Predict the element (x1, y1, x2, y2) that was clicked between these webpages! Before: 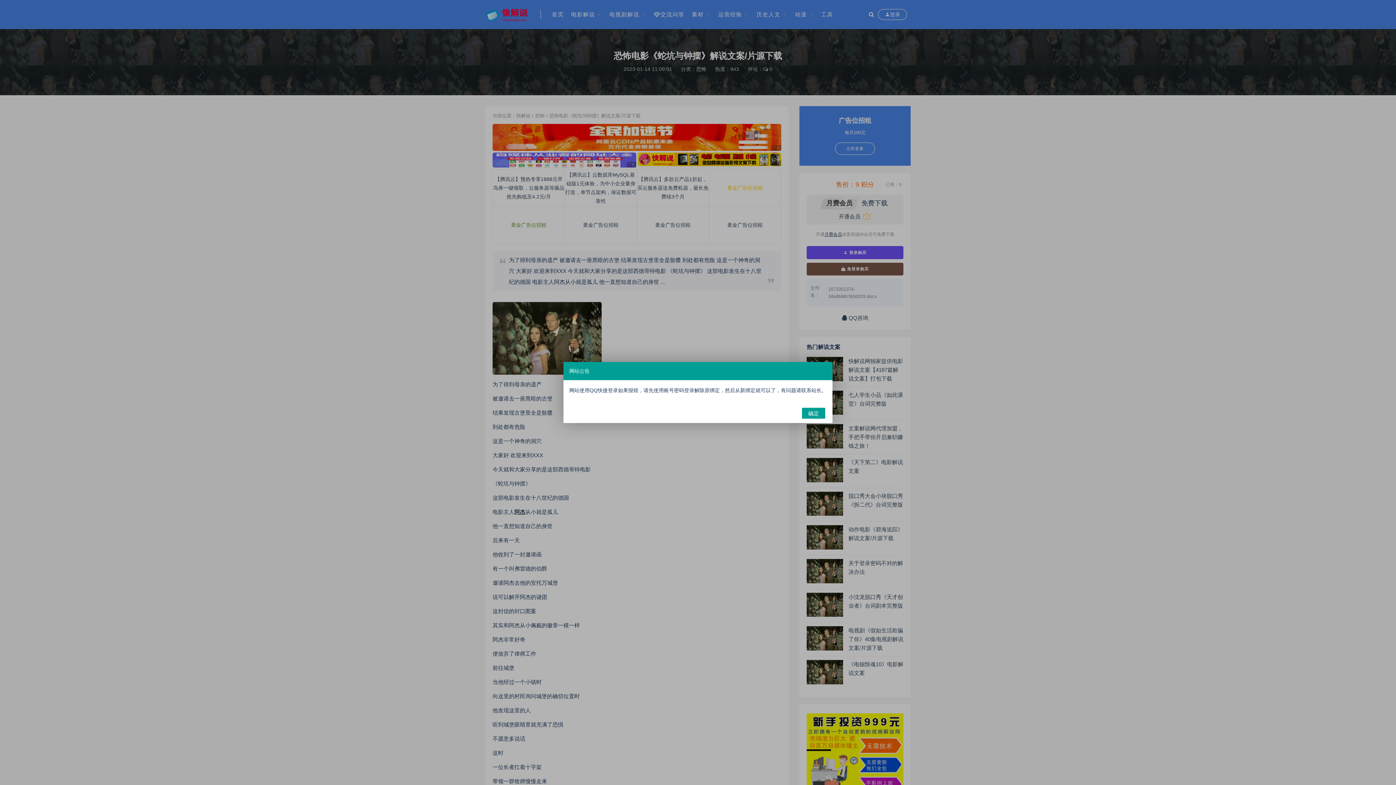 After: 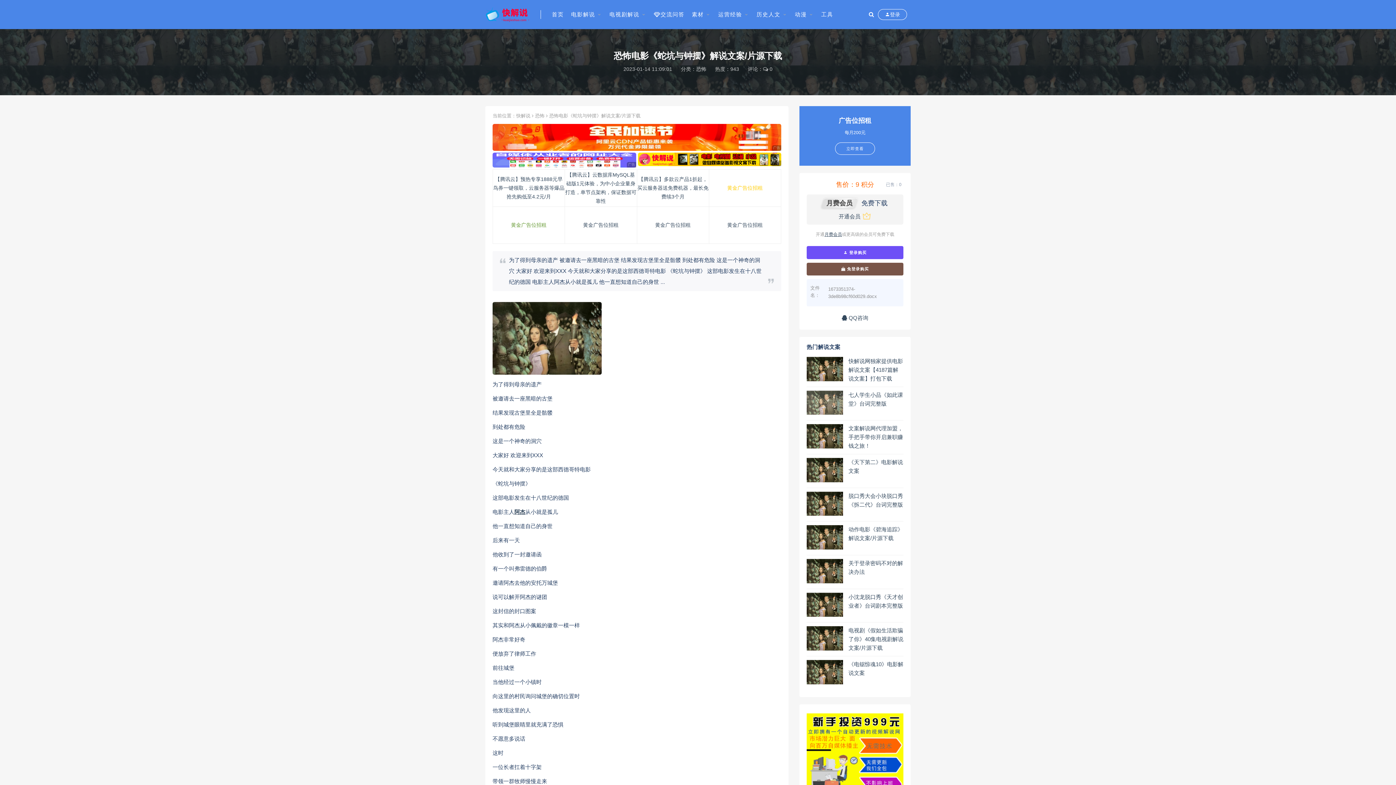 Action: bbox: (802, 408, 825, 418) label: 确定